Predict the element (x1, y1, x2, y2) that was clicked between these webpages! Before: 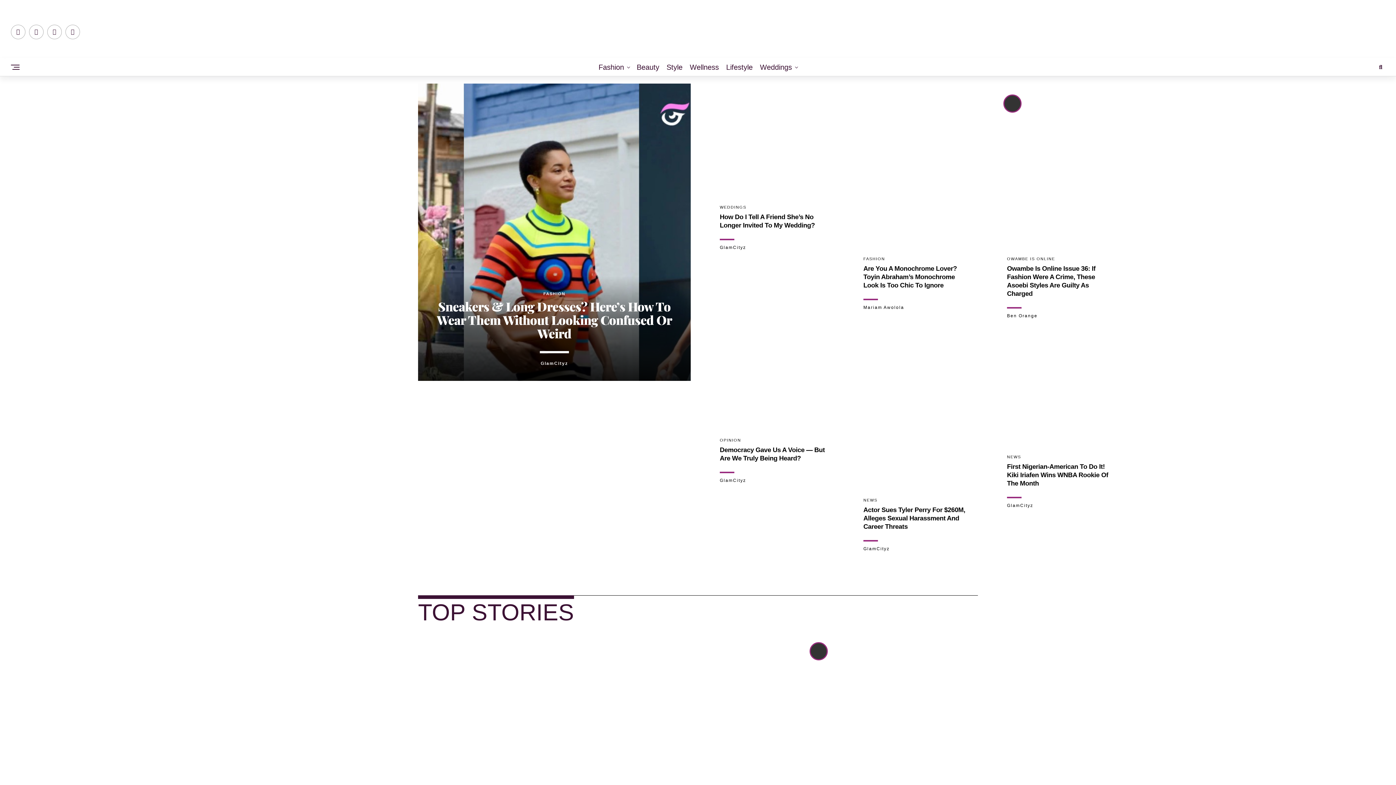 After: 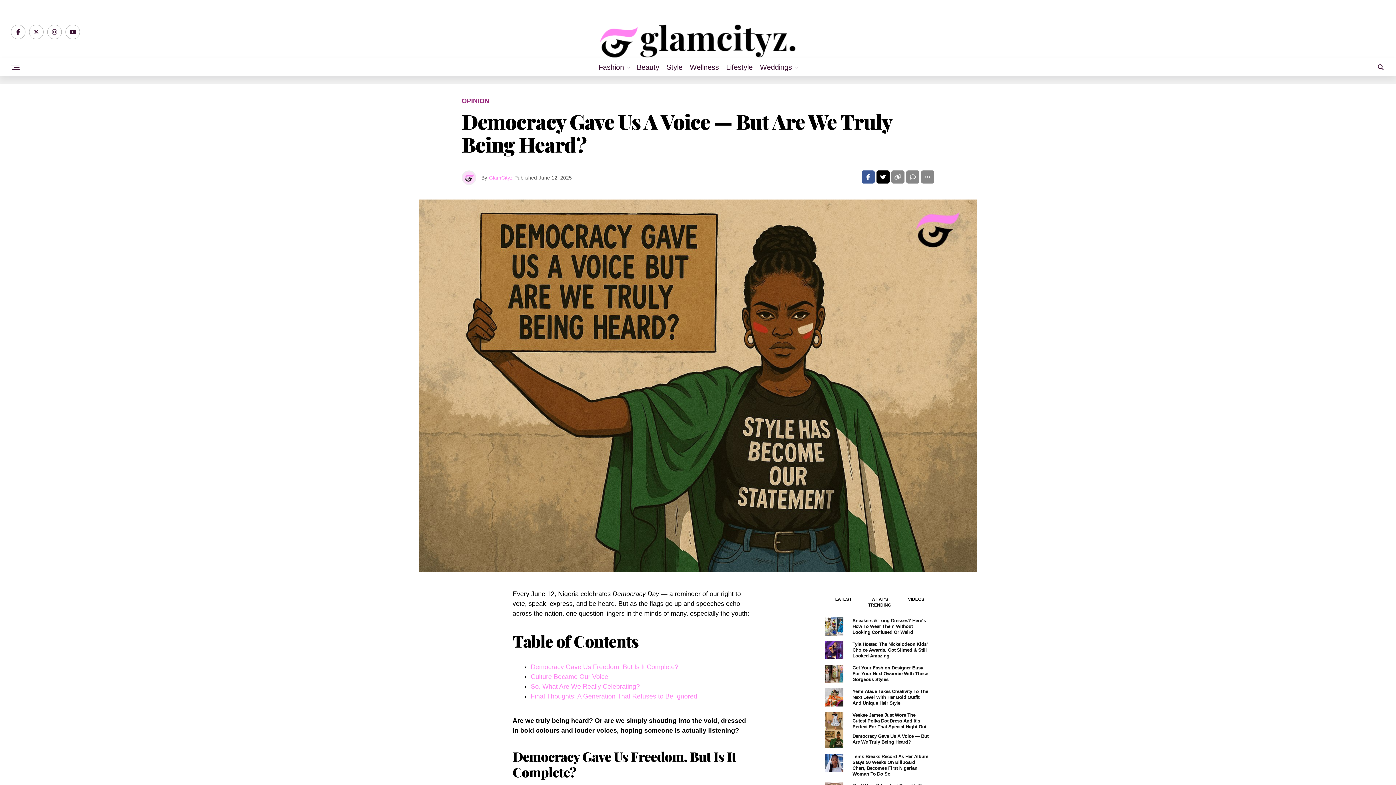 Action: bbox: (705, 265, 834, 445)